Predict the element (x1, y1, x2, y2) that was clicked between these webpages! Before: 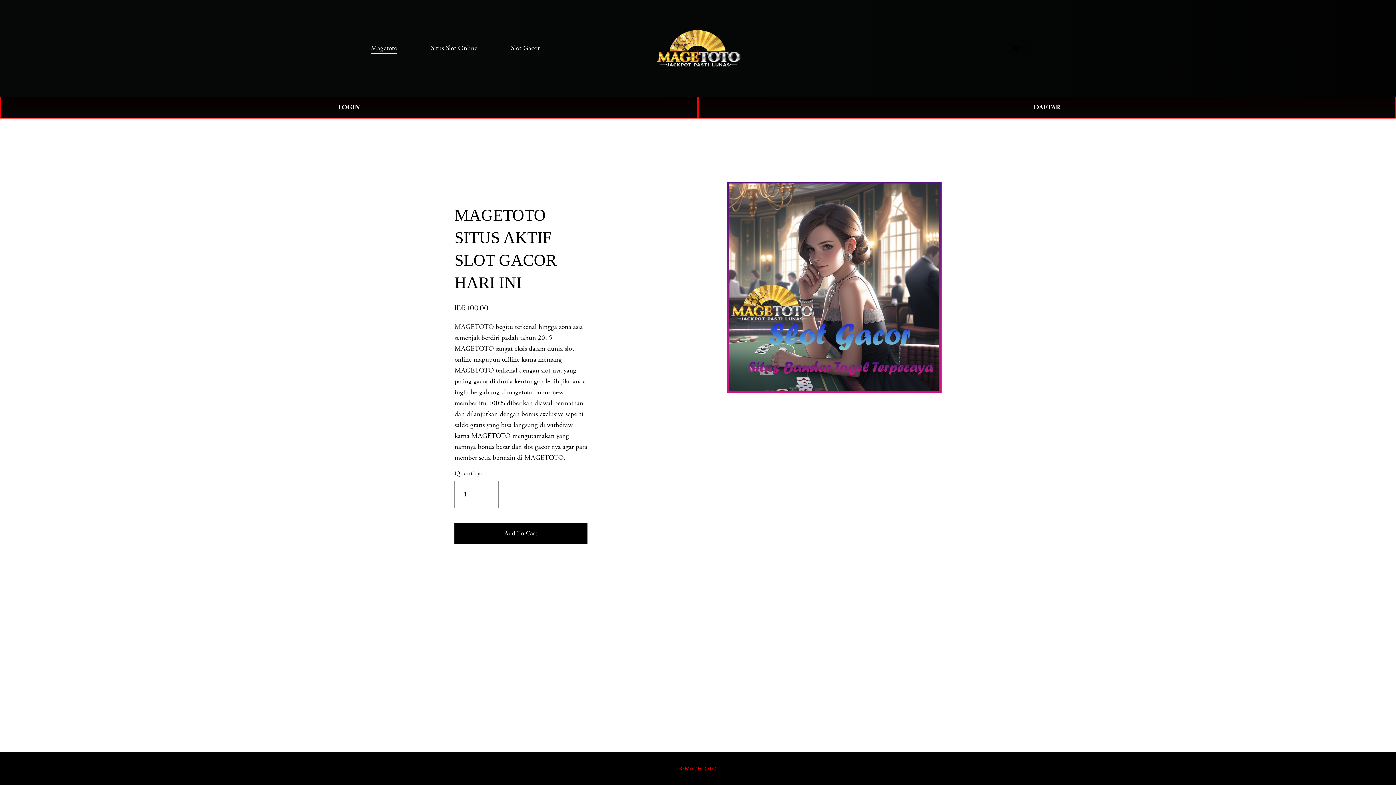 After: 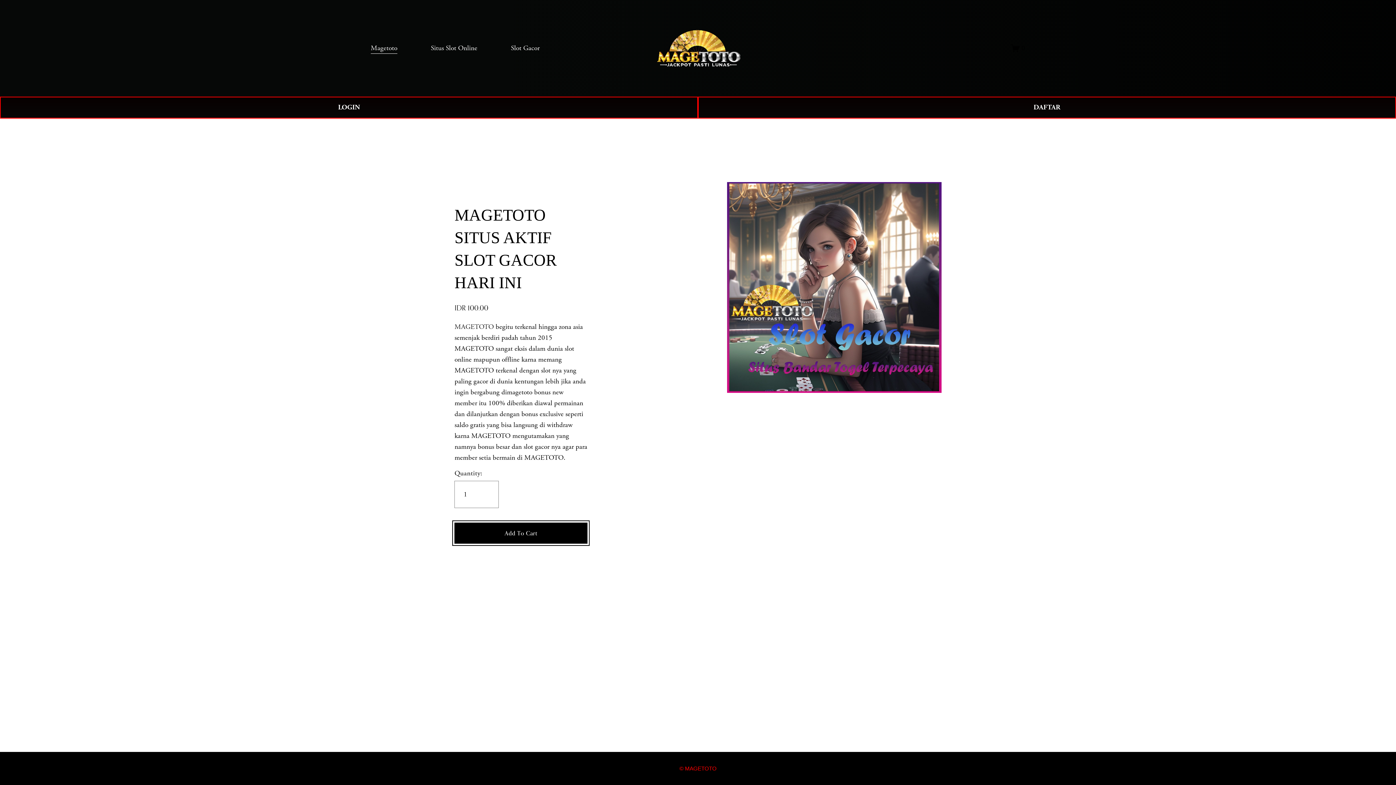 Action: bbox: (454, 523, 587, 543) label: Add To Cart